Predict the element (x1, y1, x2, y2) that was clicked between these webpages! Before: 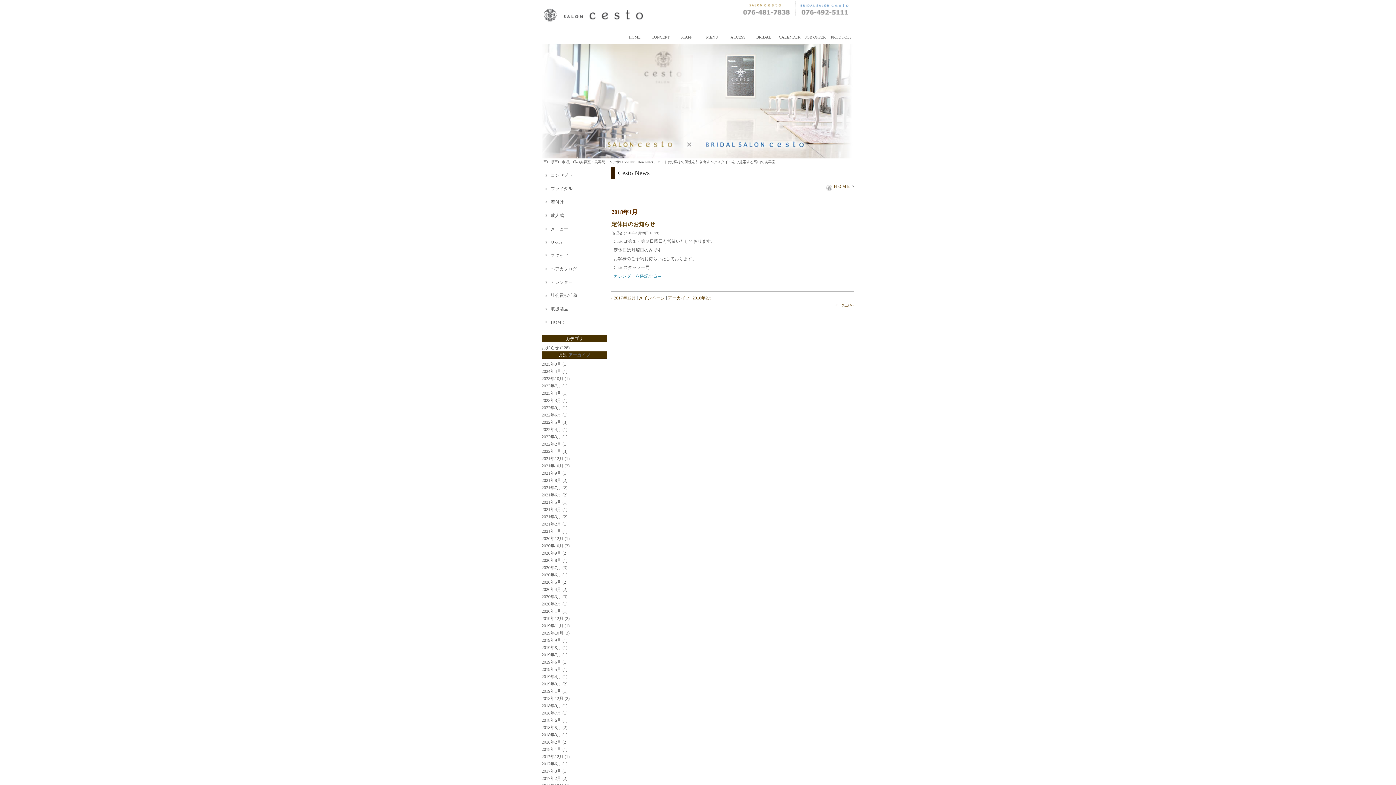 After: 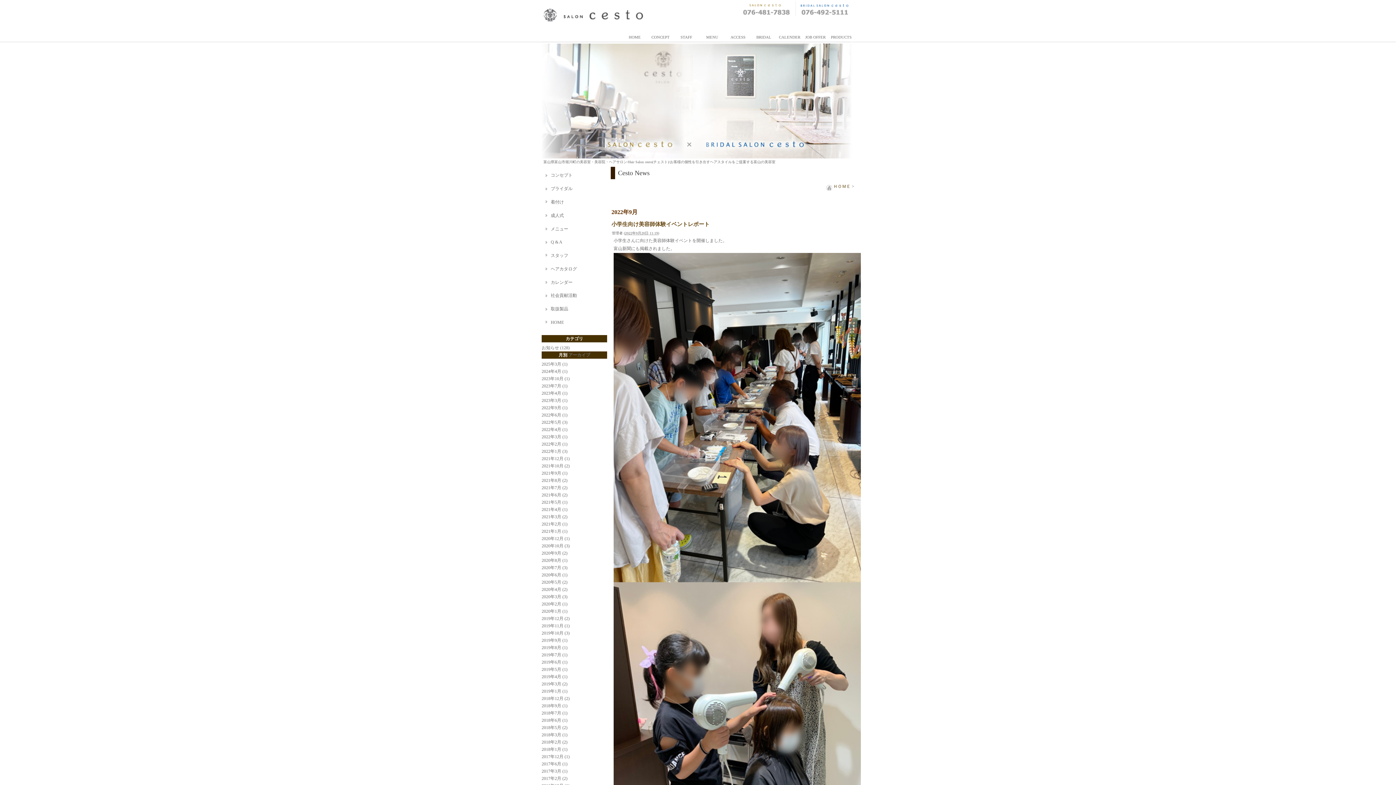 Action: bbox: (541, 405, 567, 410) label: 2022年9月 (1)